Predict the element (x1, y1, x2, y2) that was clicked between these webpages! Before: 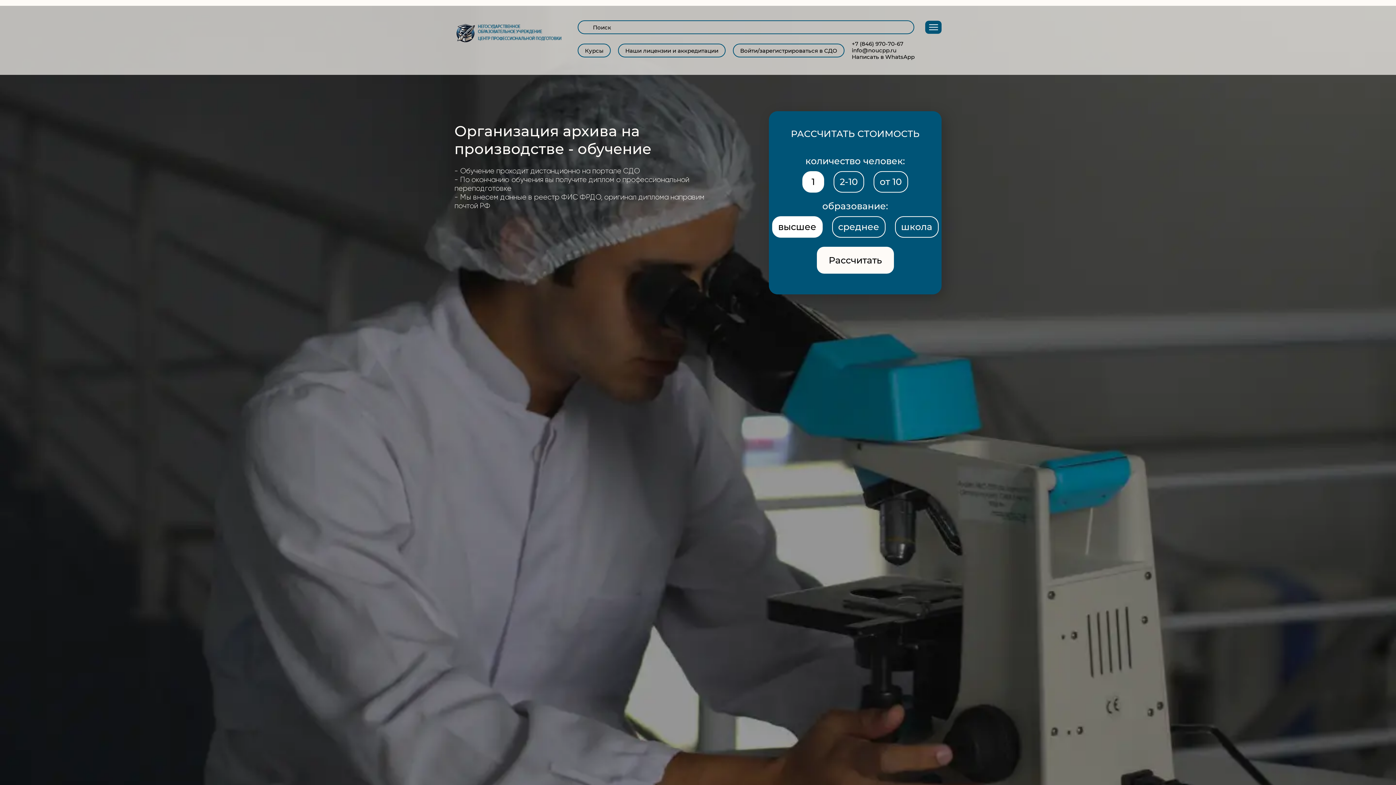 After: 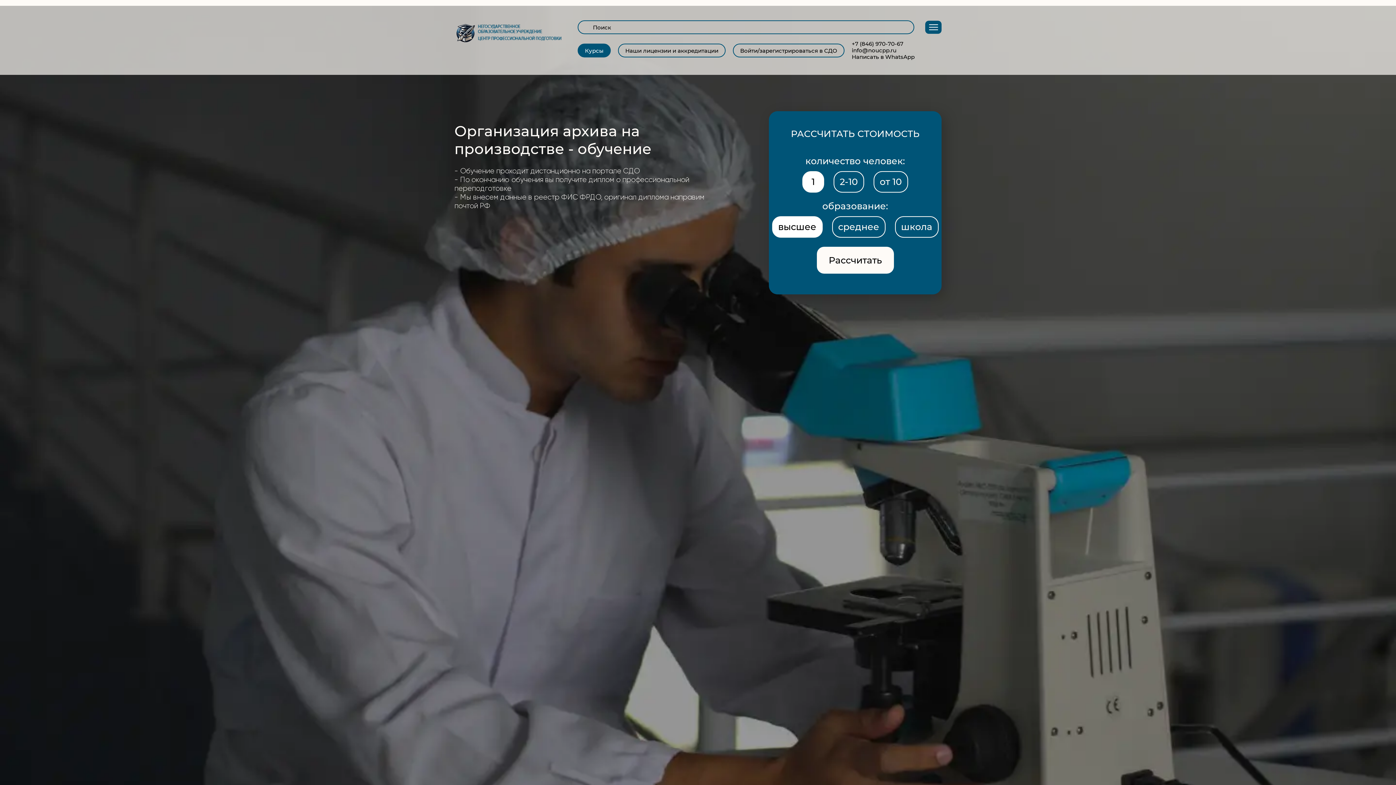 Action: bbox: (577, 43, 610, 57) label: Курсы